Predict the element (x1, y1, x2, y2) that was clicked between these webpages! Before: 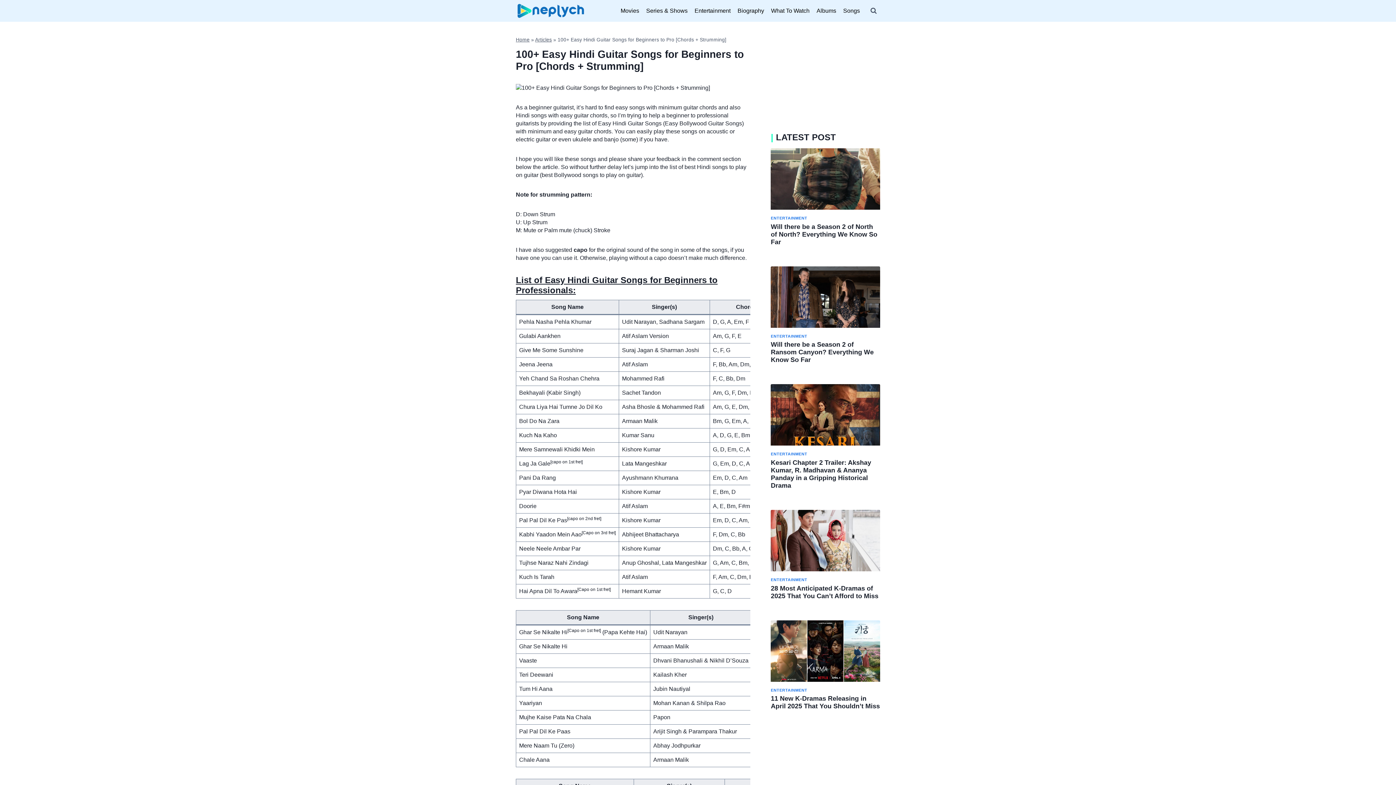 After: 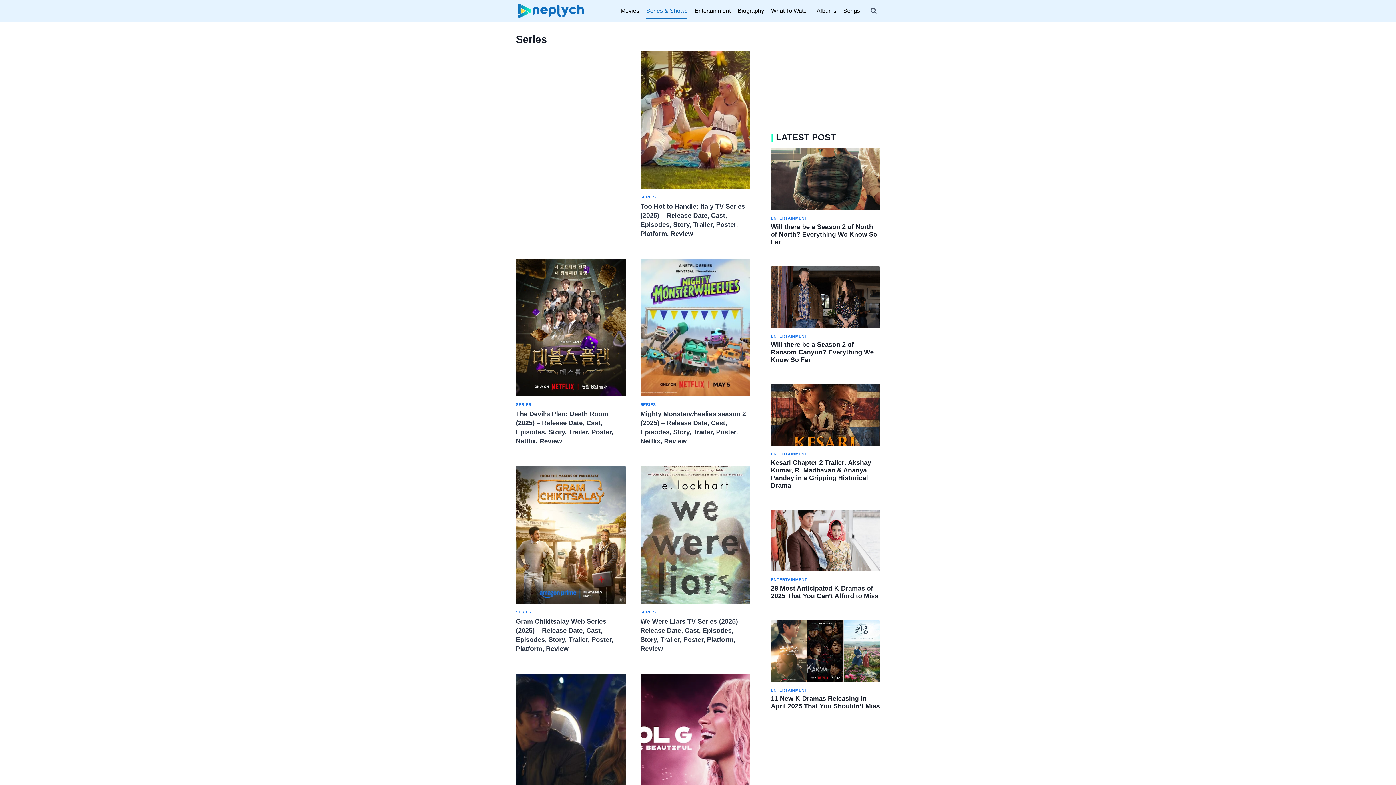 Action: label: Series & Shows bbox: (642, 3, 691, 18)